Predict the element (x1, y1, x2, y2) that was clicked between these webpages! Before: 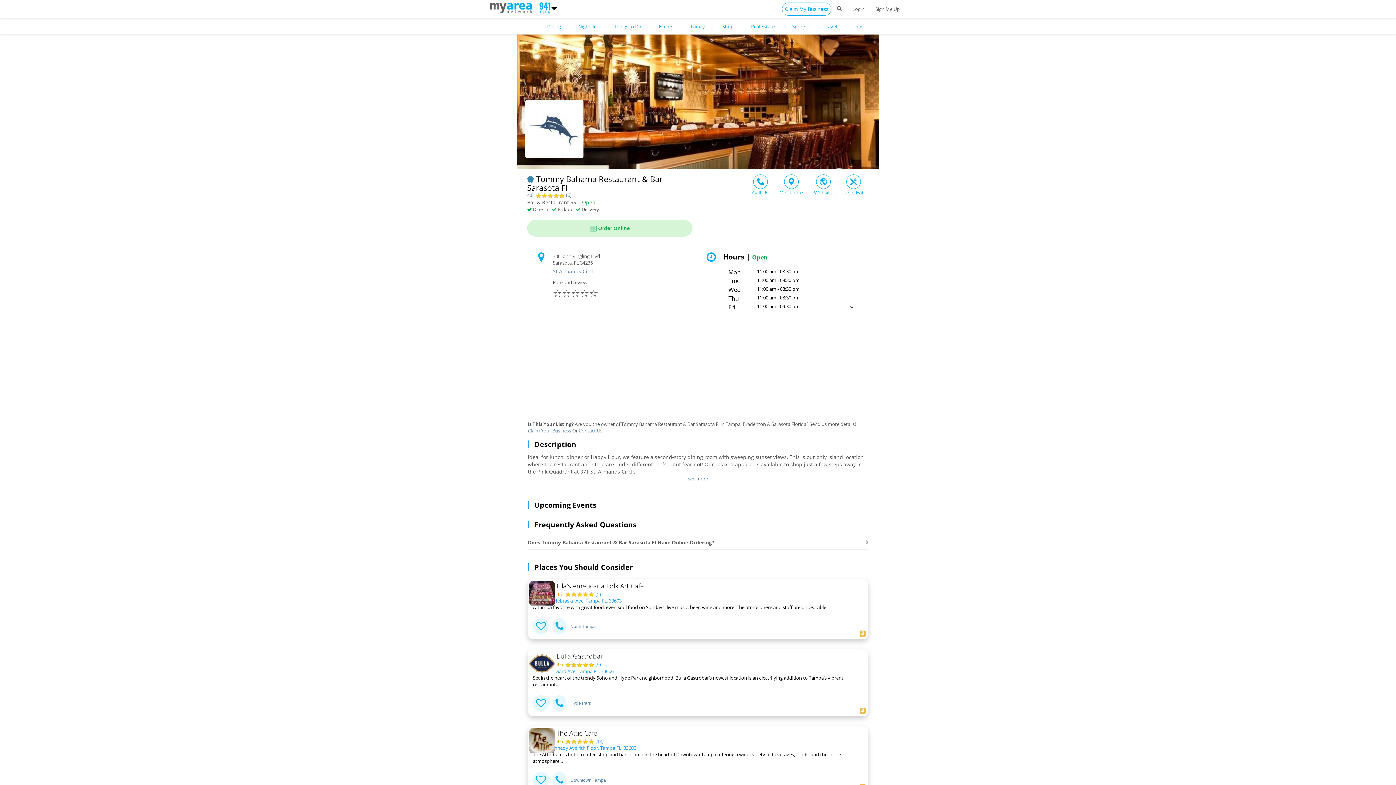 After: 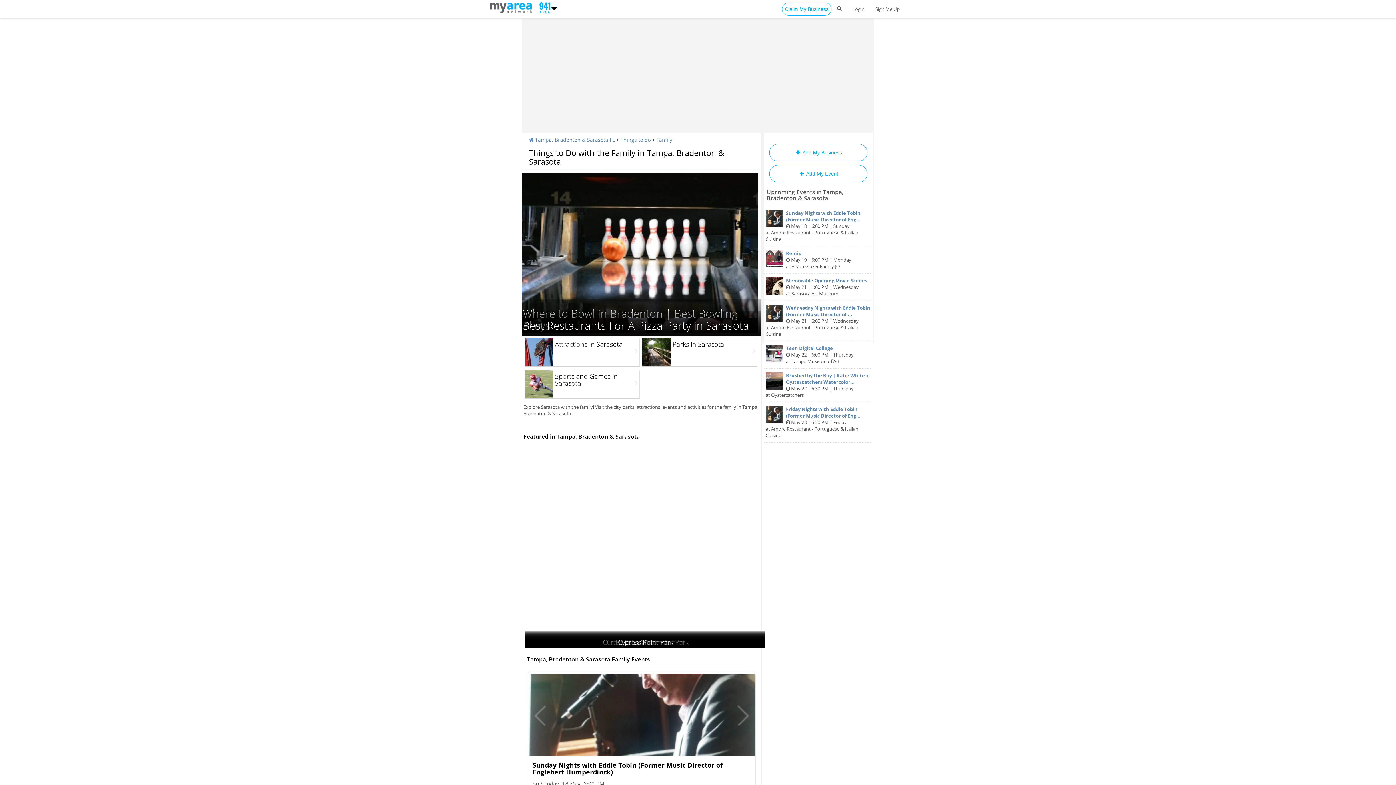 Action: label: Family bbox: (687, 20, 708, 32)